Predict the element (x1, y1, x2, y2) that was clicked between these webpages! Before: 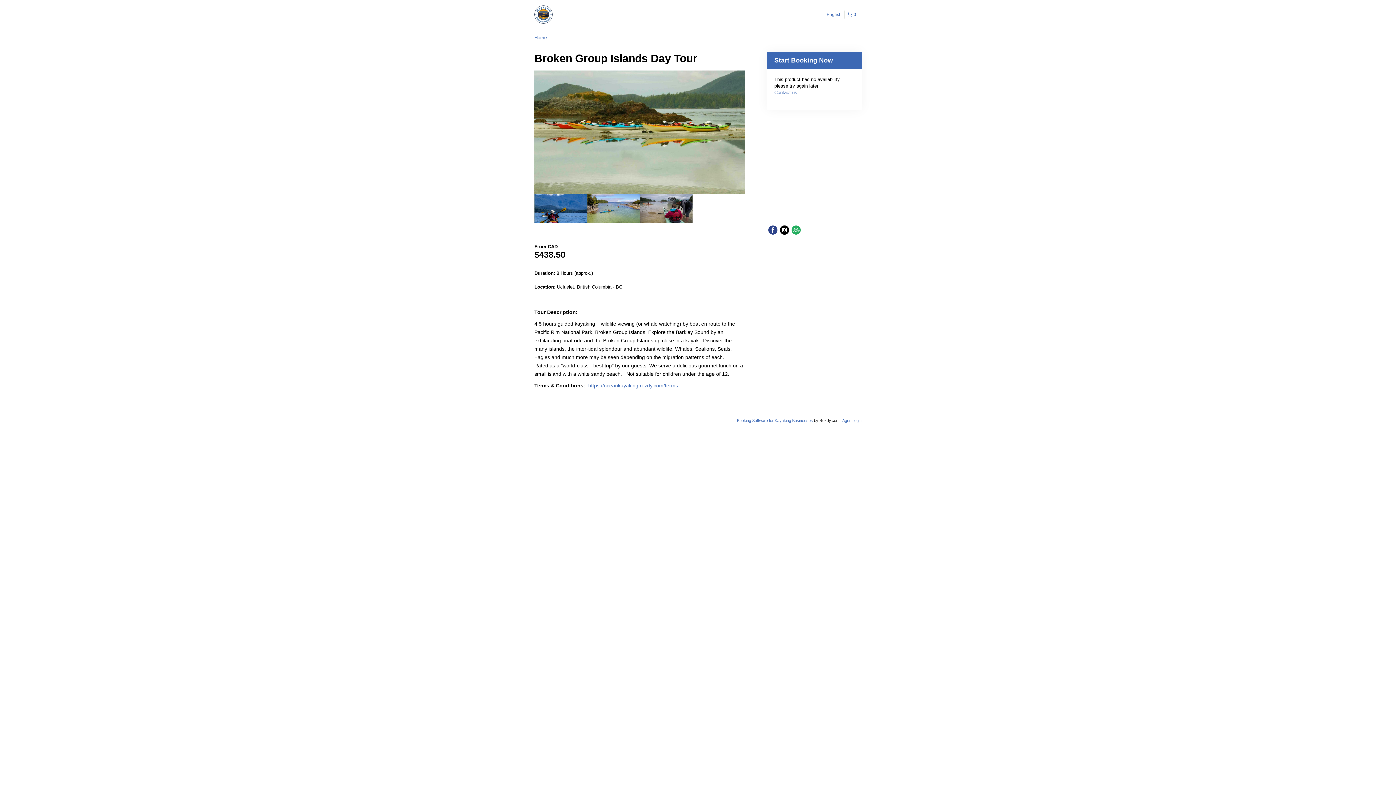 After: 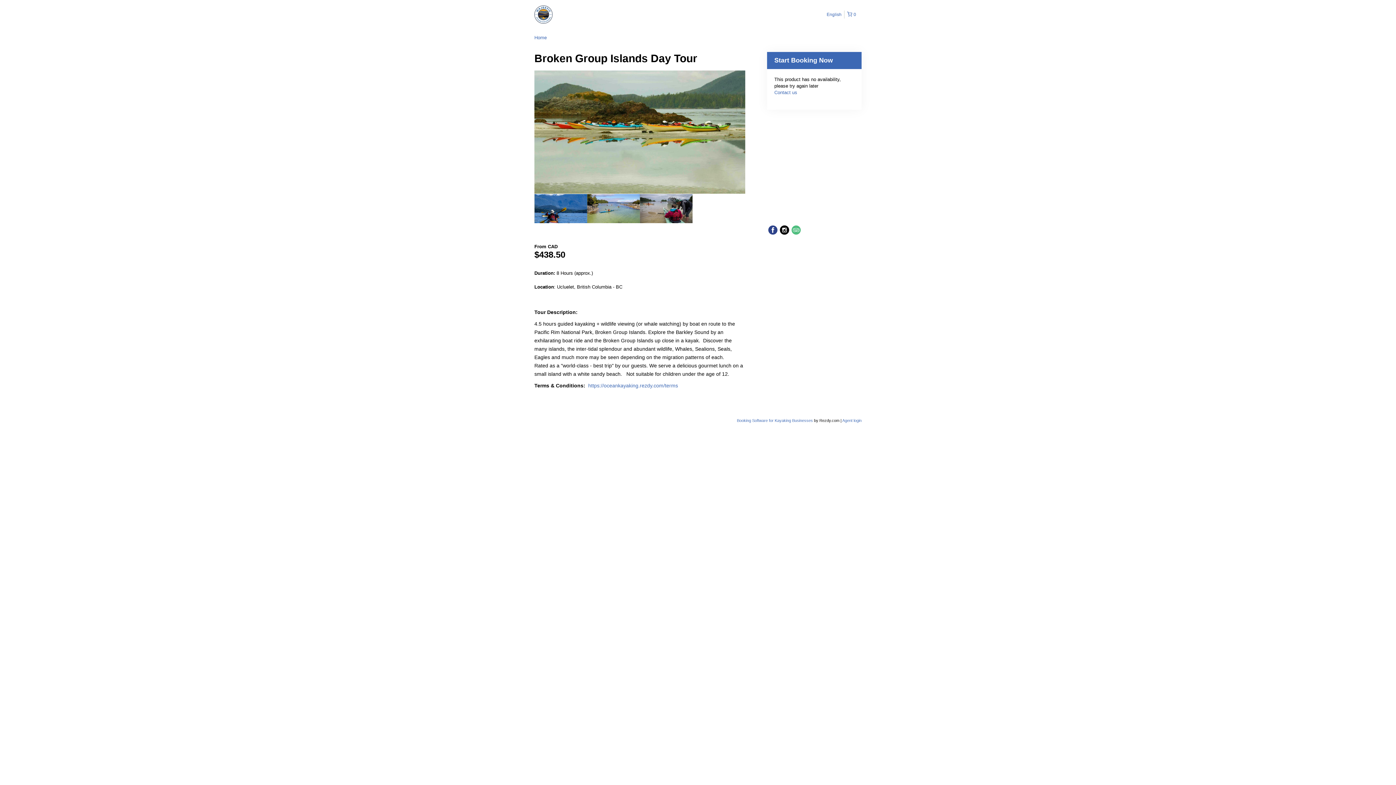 Action: bbox: (790, 233, 802, 245)